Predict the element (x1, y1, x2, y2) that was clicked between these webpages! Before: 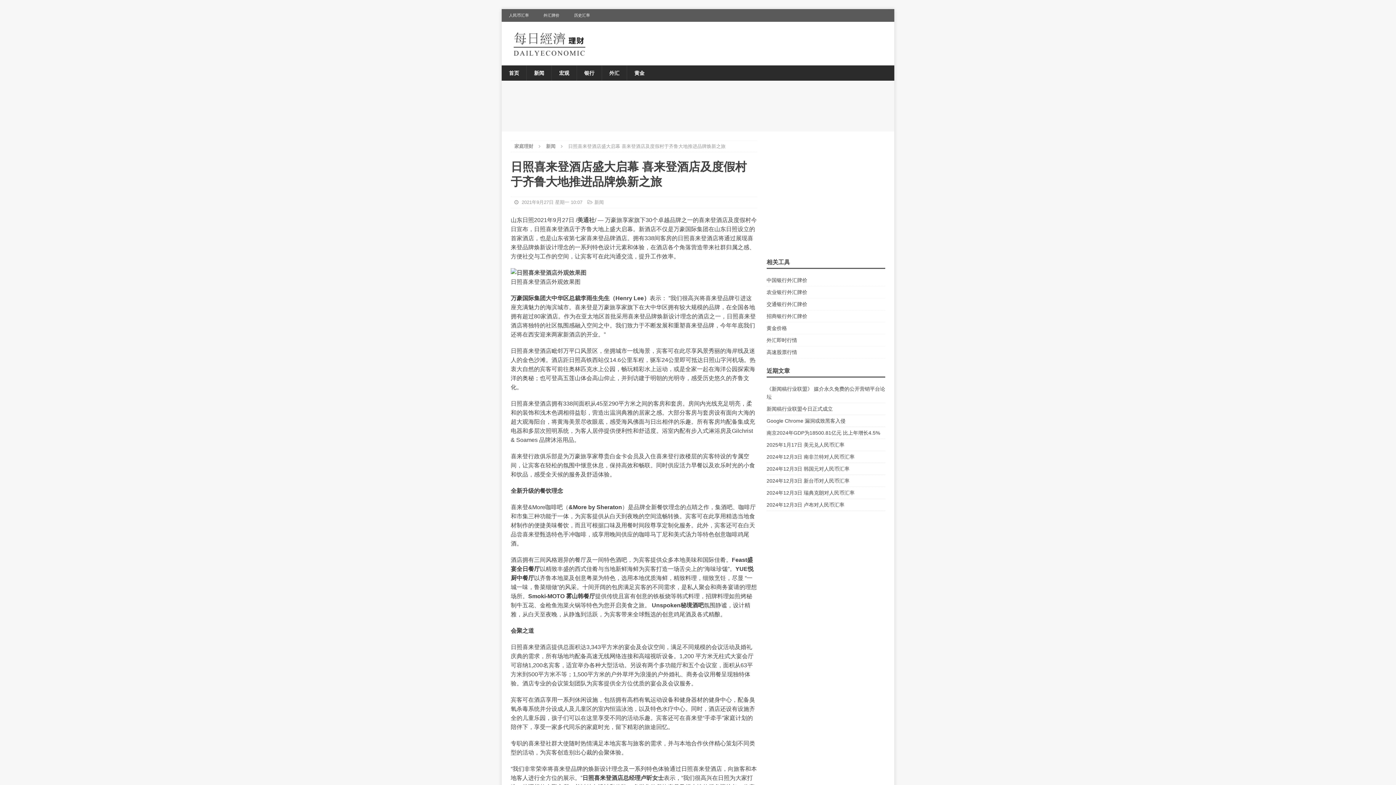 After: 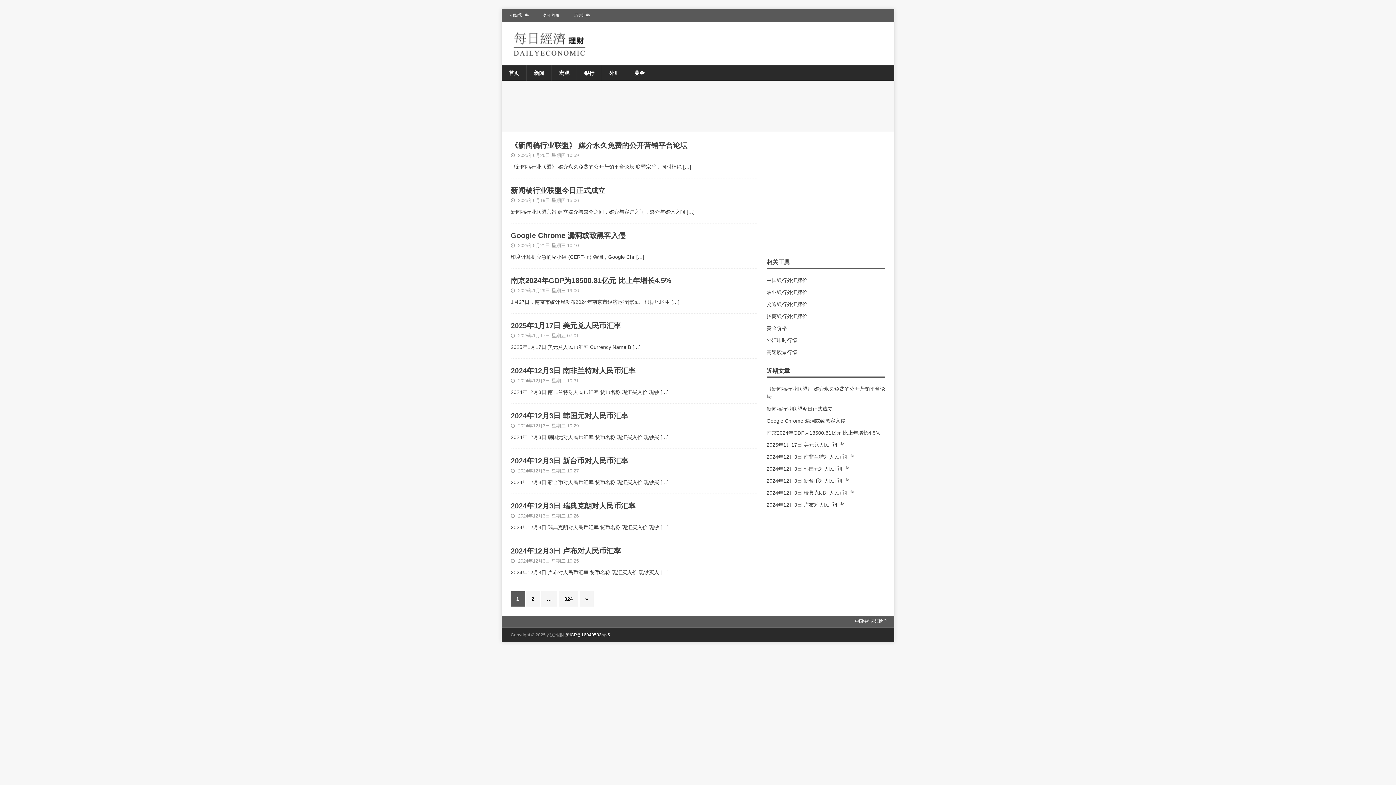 Action: label: 家庭理财 bbox: (514, 143, 533, 149)